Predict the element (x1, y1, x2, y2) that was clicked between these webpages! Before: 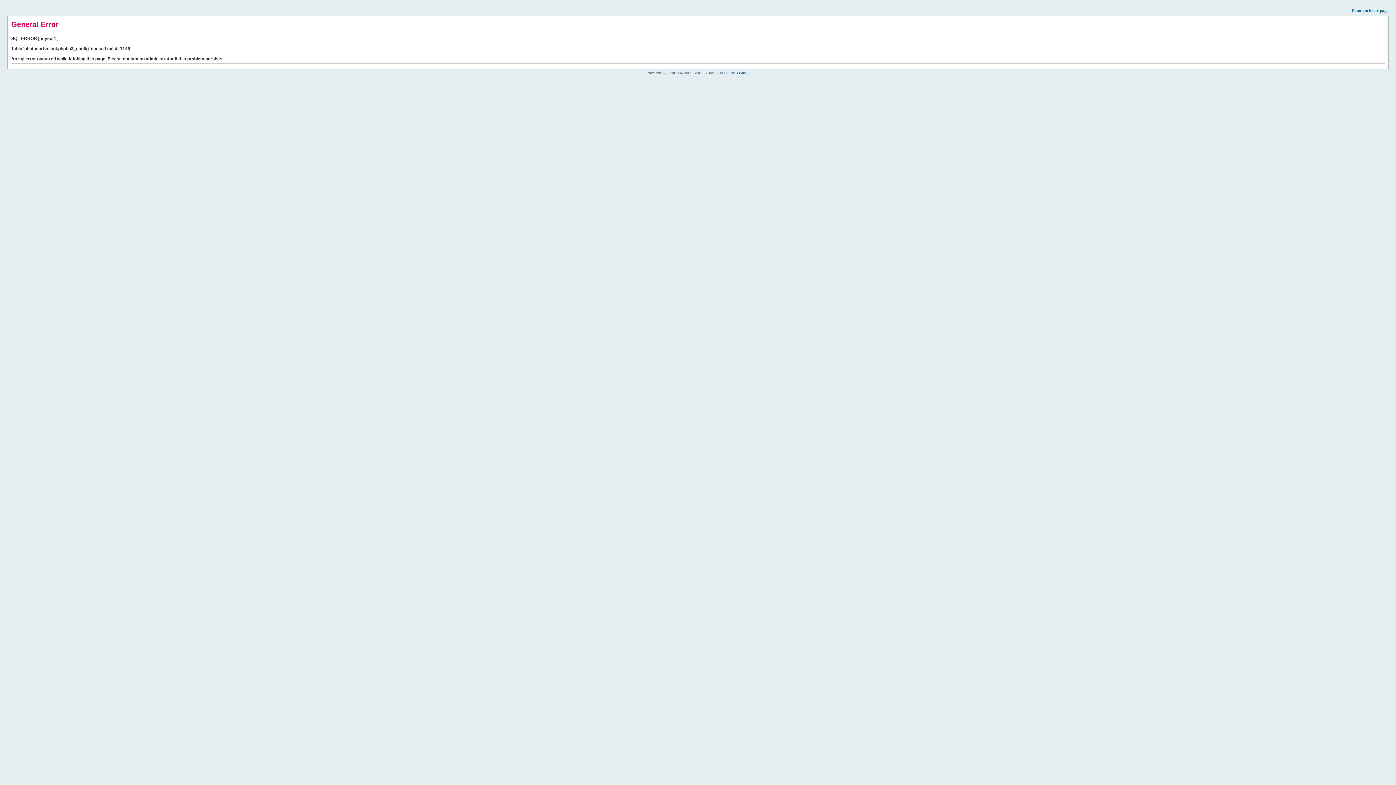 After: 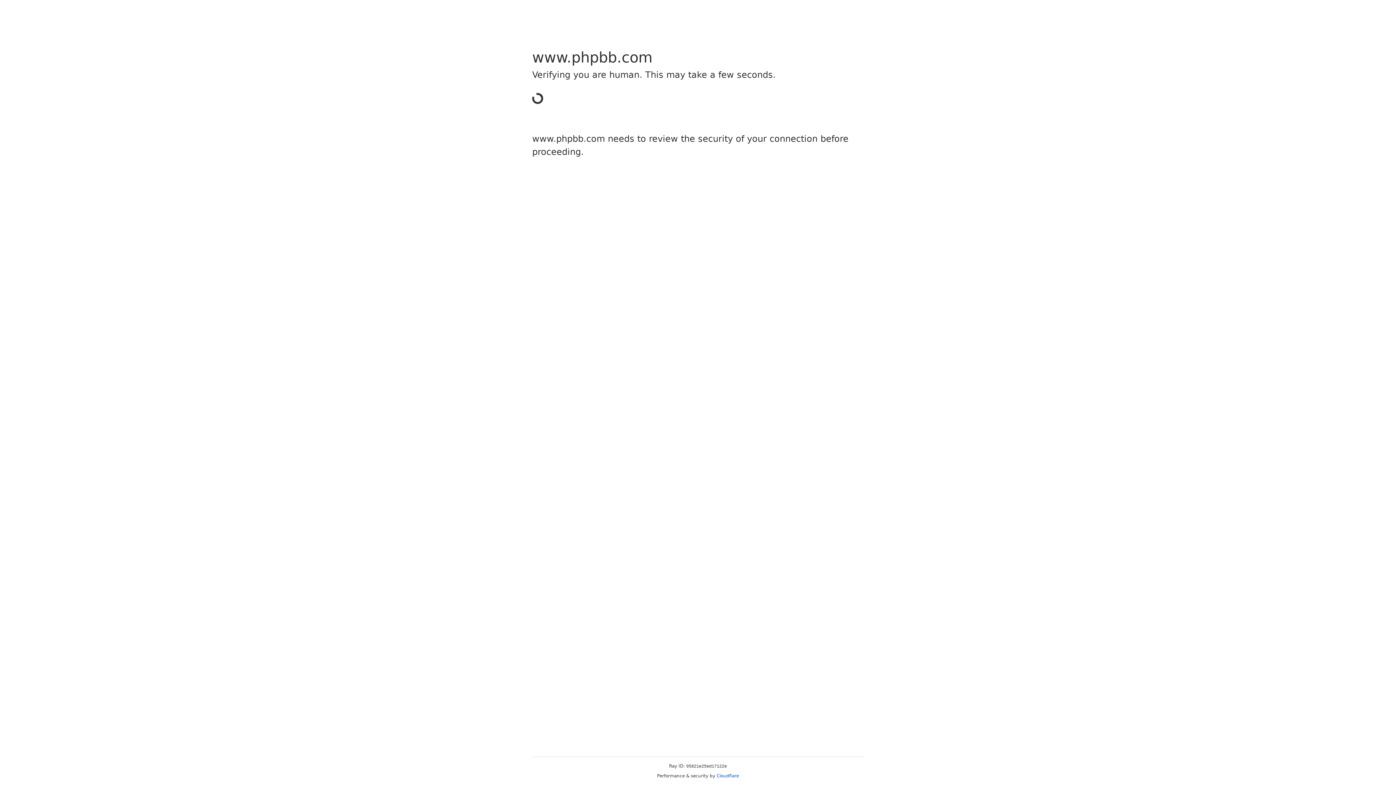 Action: label: phpBB Group bbox: (726, 70, 749, 74)